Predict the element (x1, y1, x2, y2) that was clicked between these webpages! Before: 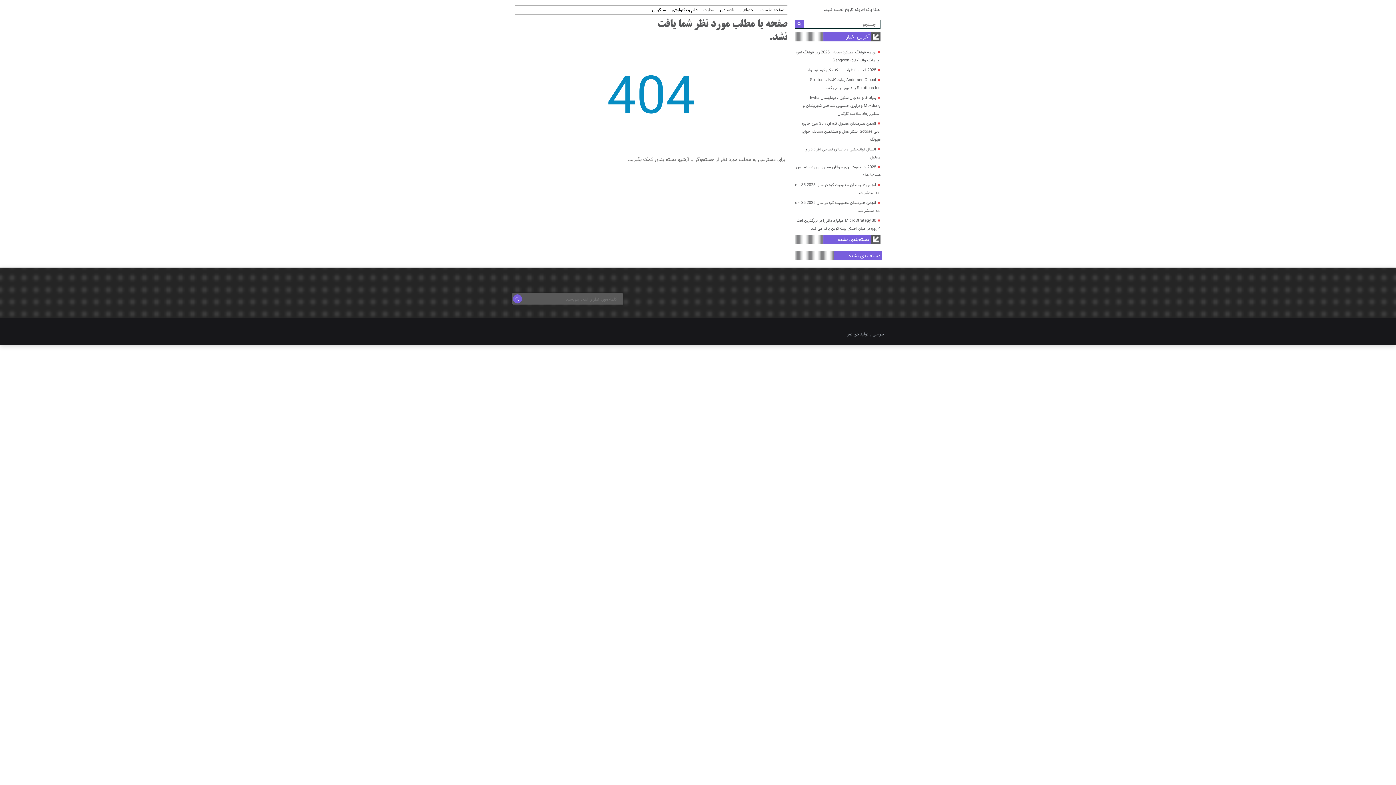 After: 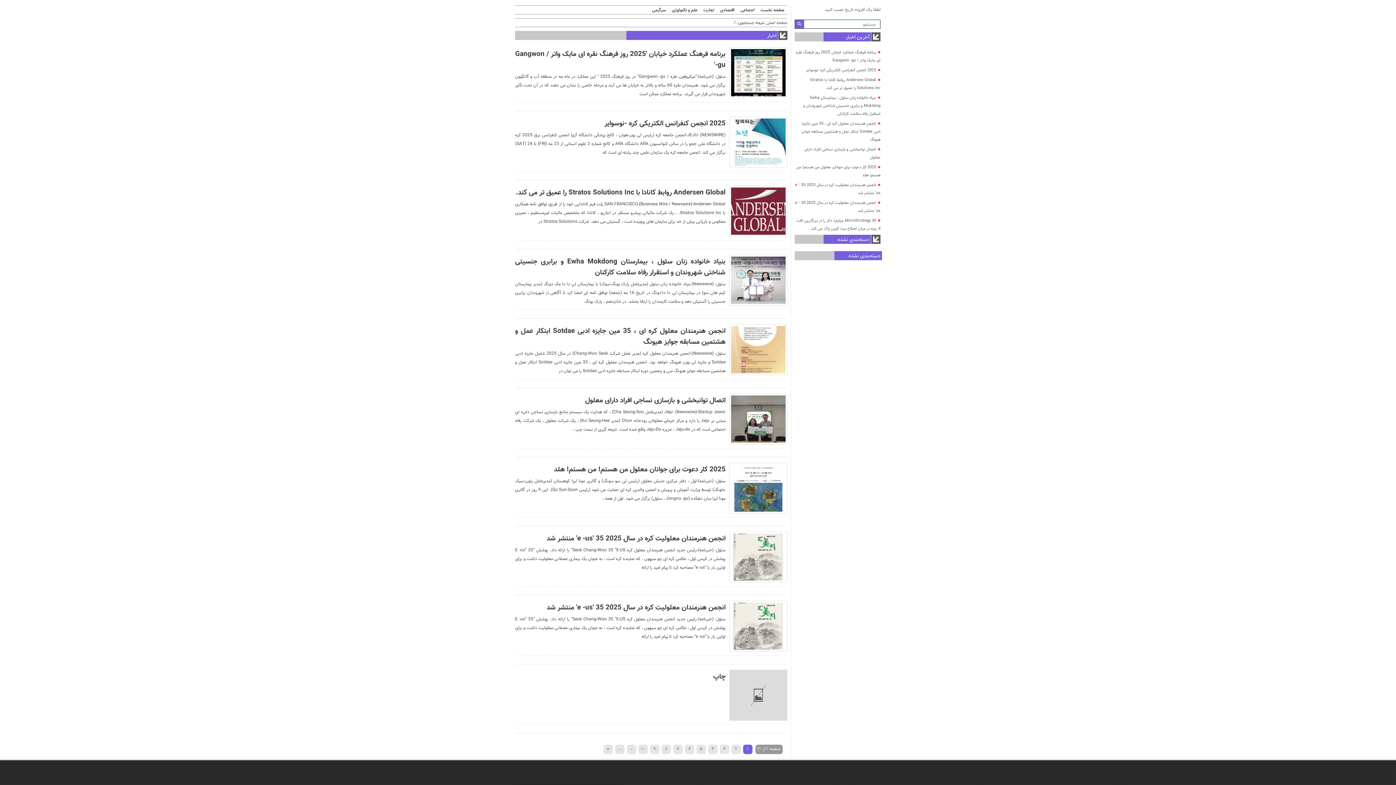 Action: bbox: (513, 294, 522, 303)